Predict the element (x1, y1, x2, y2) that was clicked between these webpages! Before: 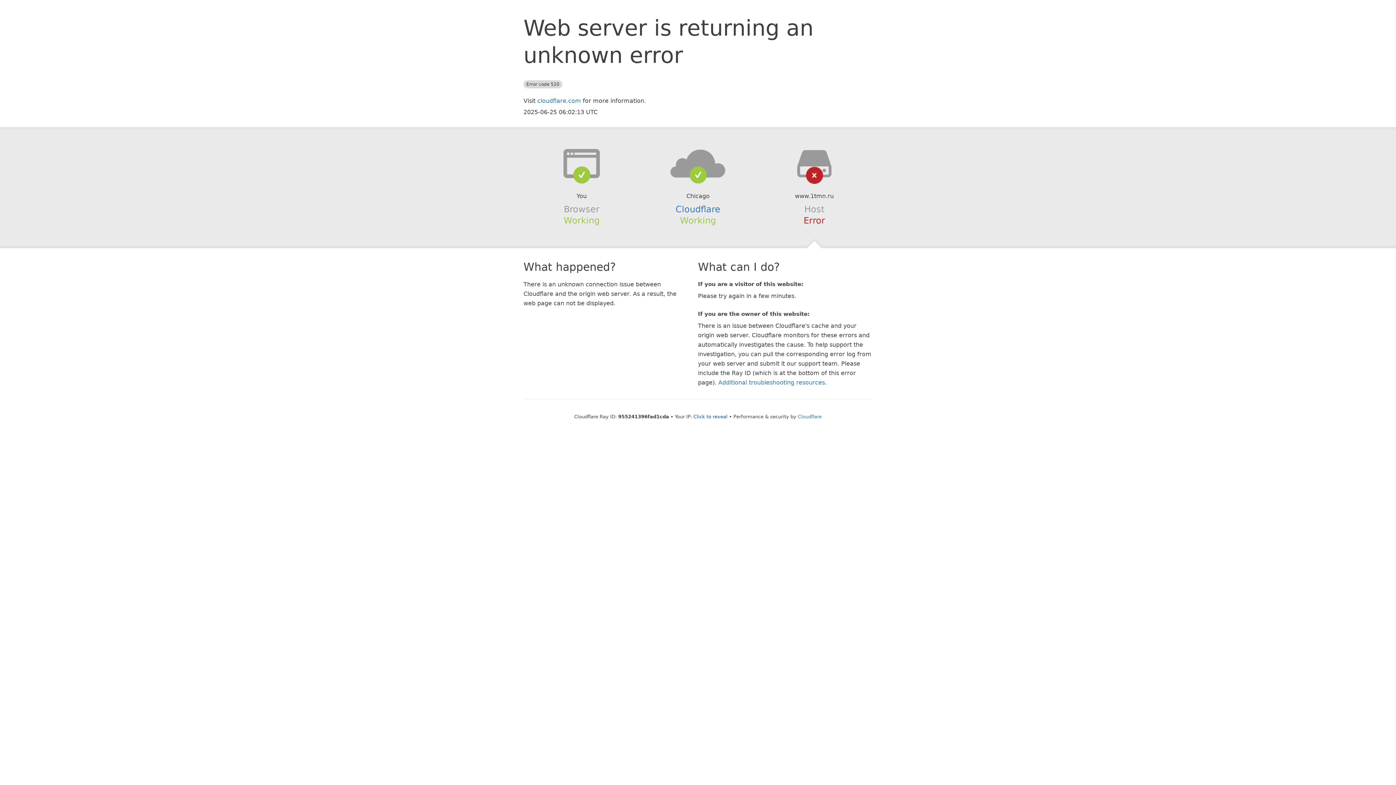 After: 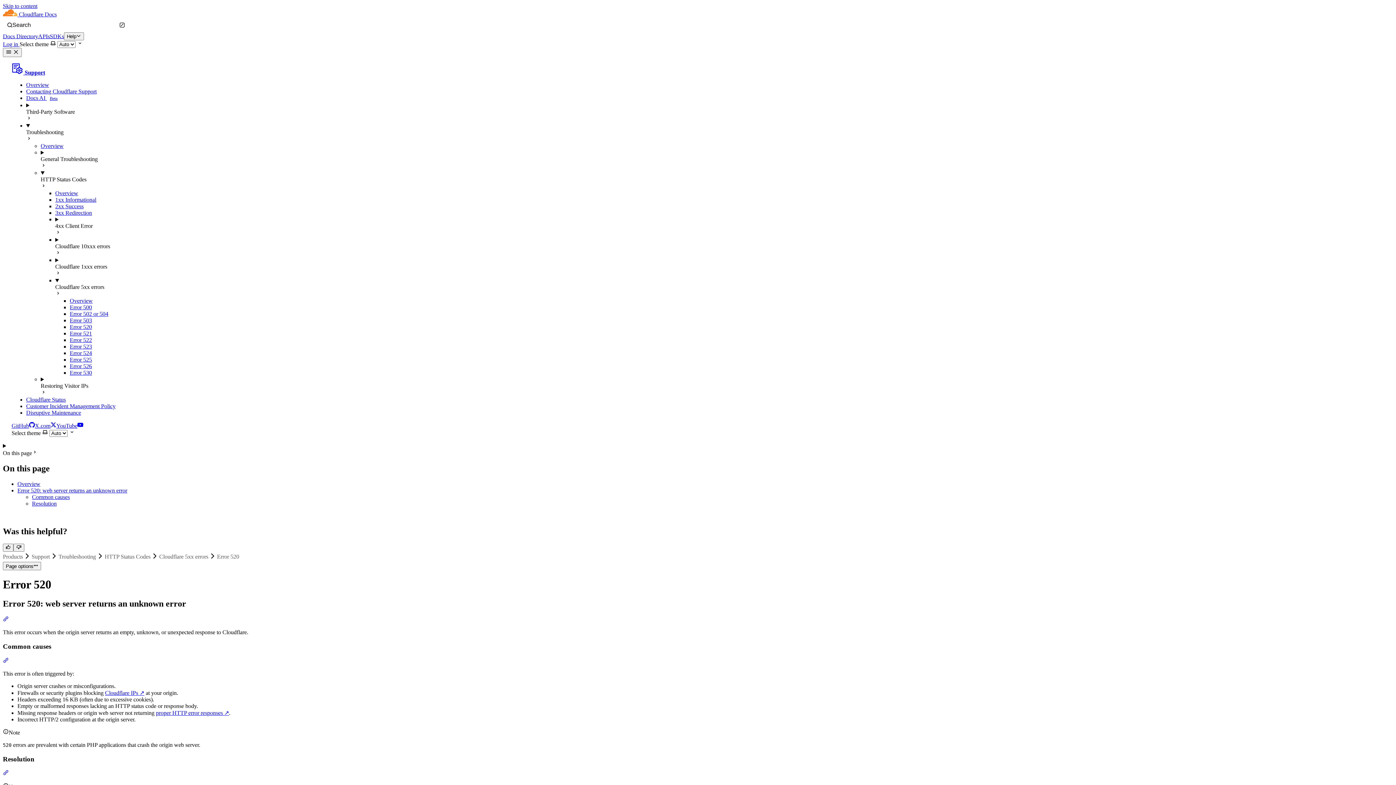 Action: bbox: (718, 379, 825, 386) label: Additional troubleshooting resources